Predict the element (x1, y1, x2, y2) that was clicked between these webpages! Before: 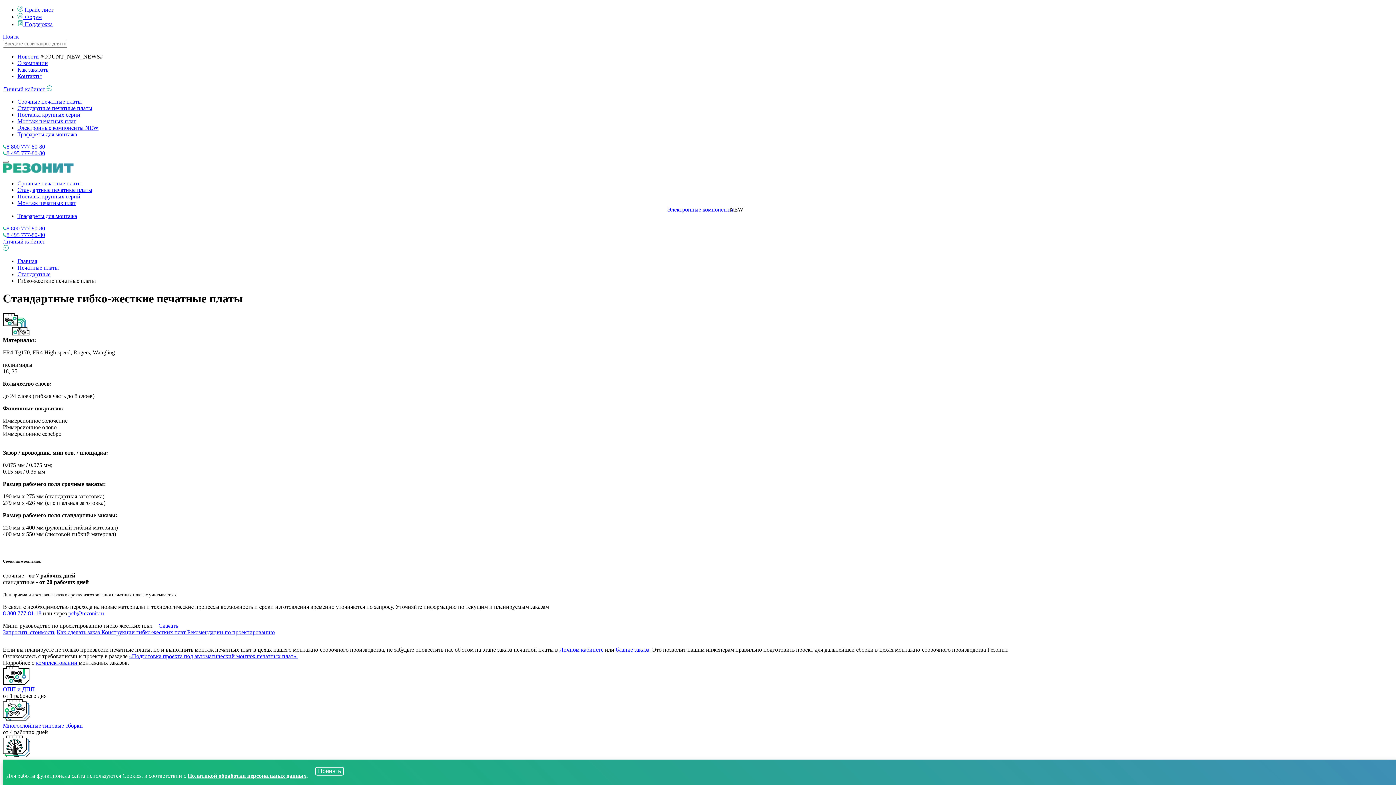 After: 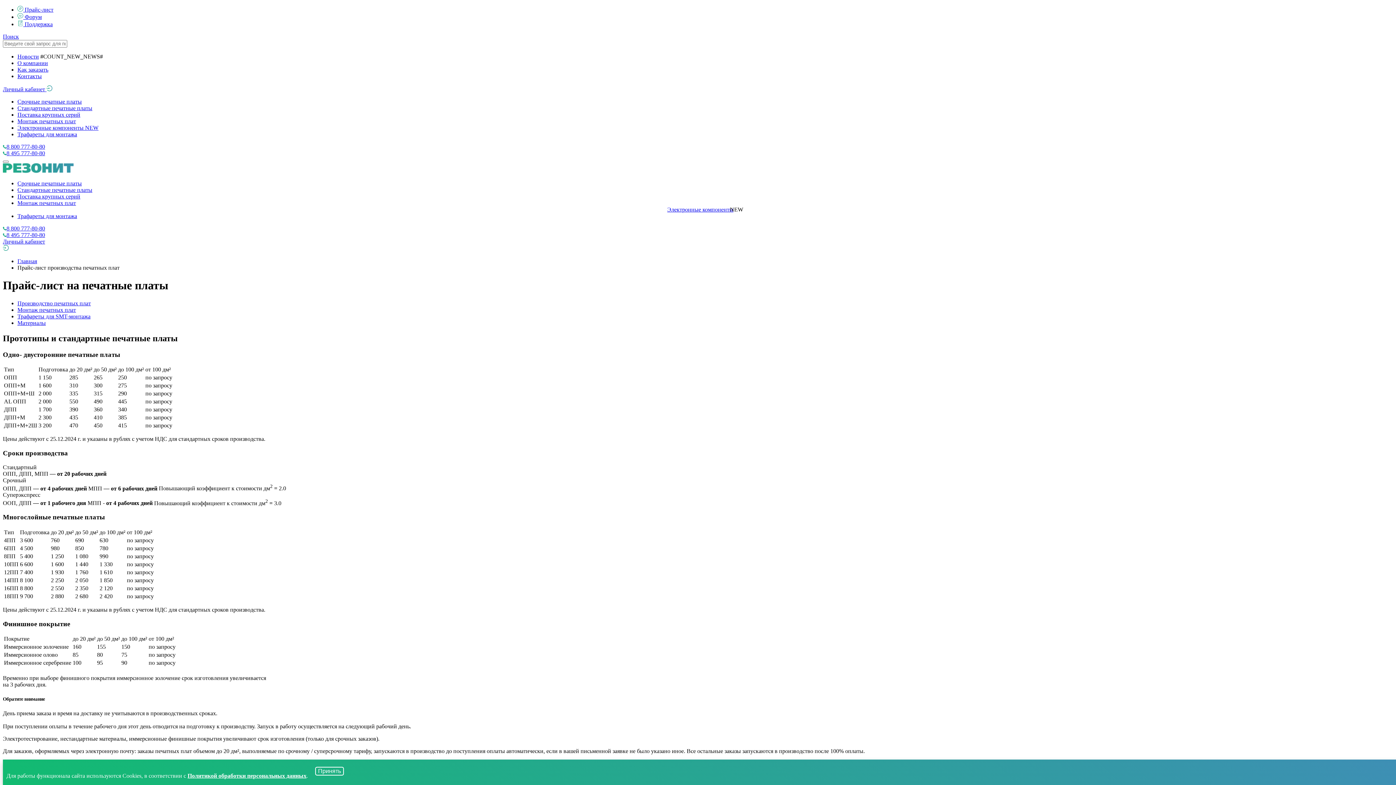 Action: label:  Прайс-лист bbox: (17, 6, 53, 12)